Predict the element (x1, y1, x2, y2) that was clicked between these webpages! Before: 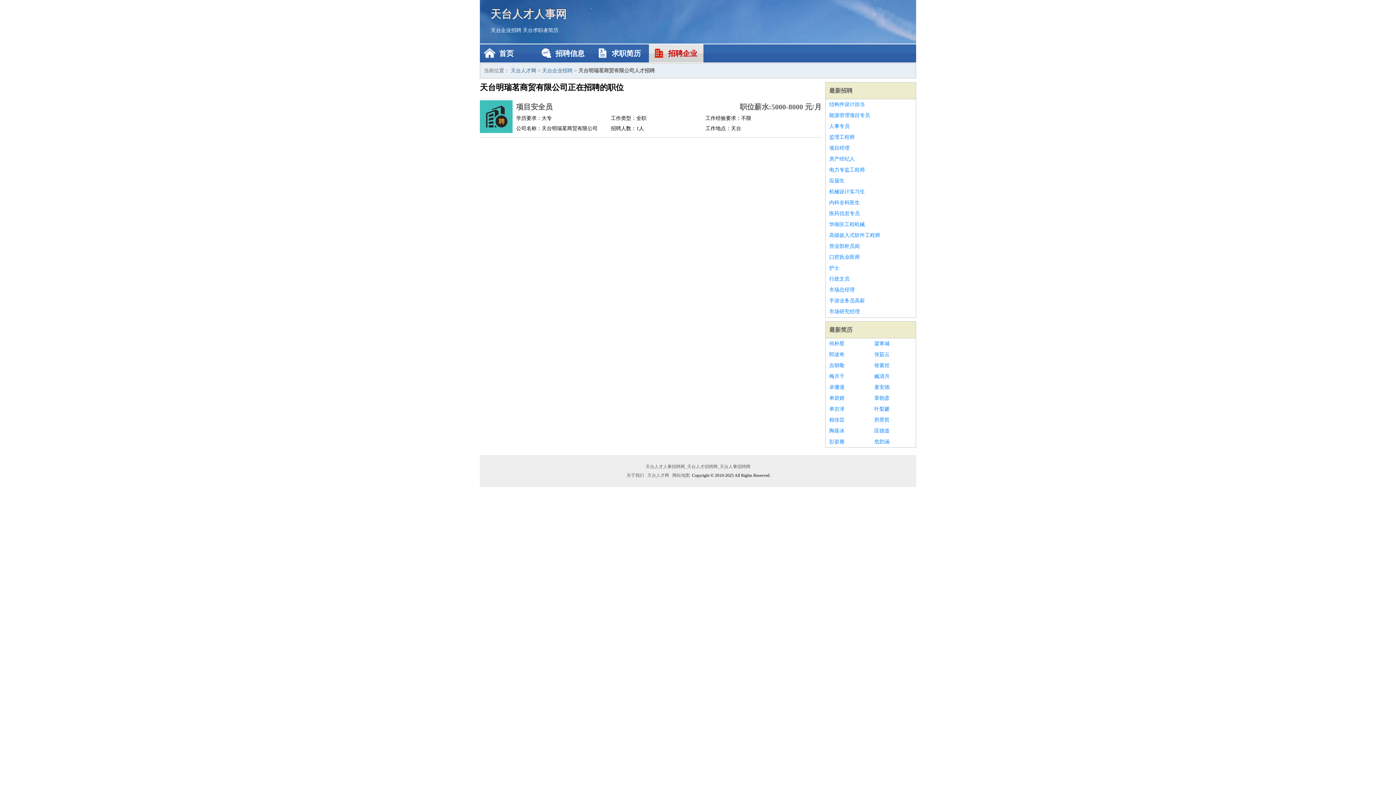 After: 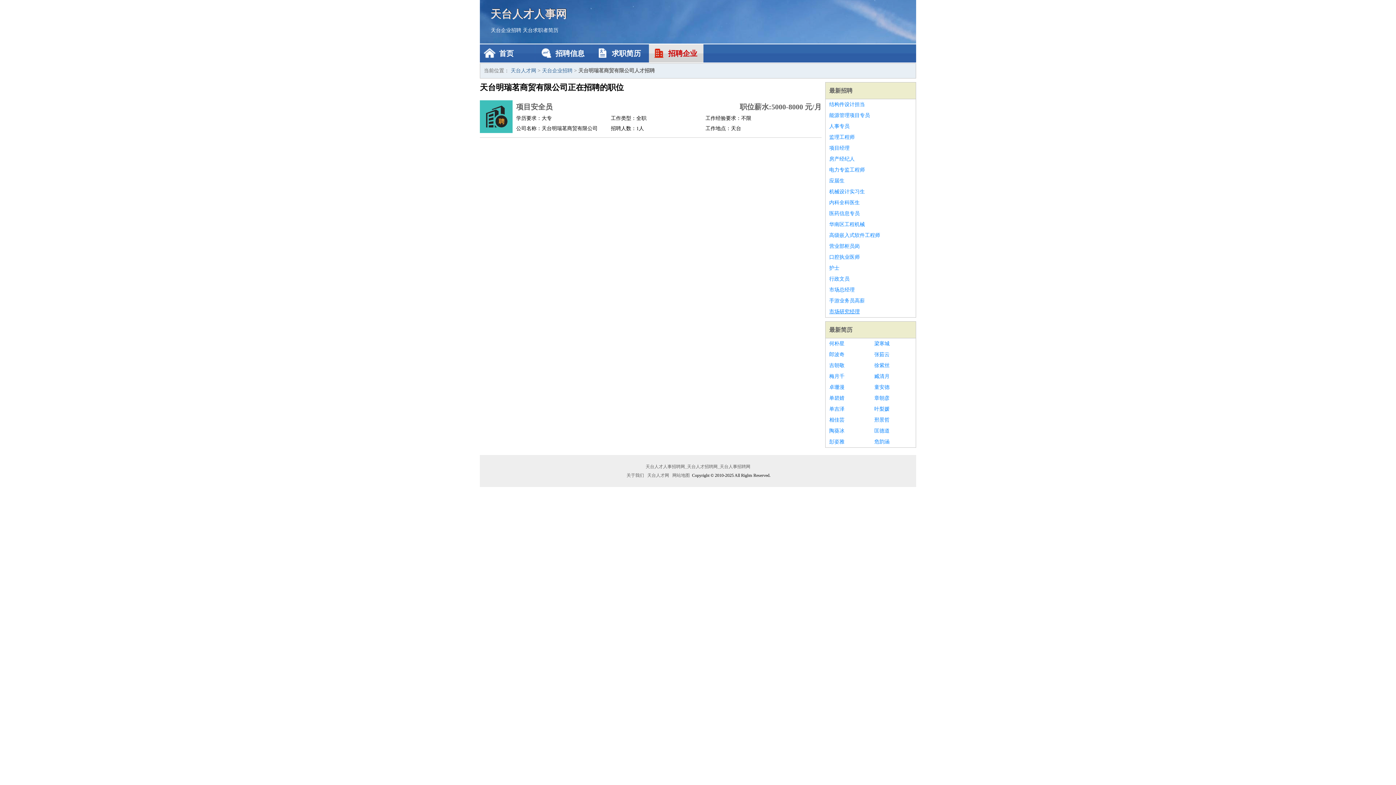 Action: label: 市场研究经理 bbox: (829, 306, 912, 317)